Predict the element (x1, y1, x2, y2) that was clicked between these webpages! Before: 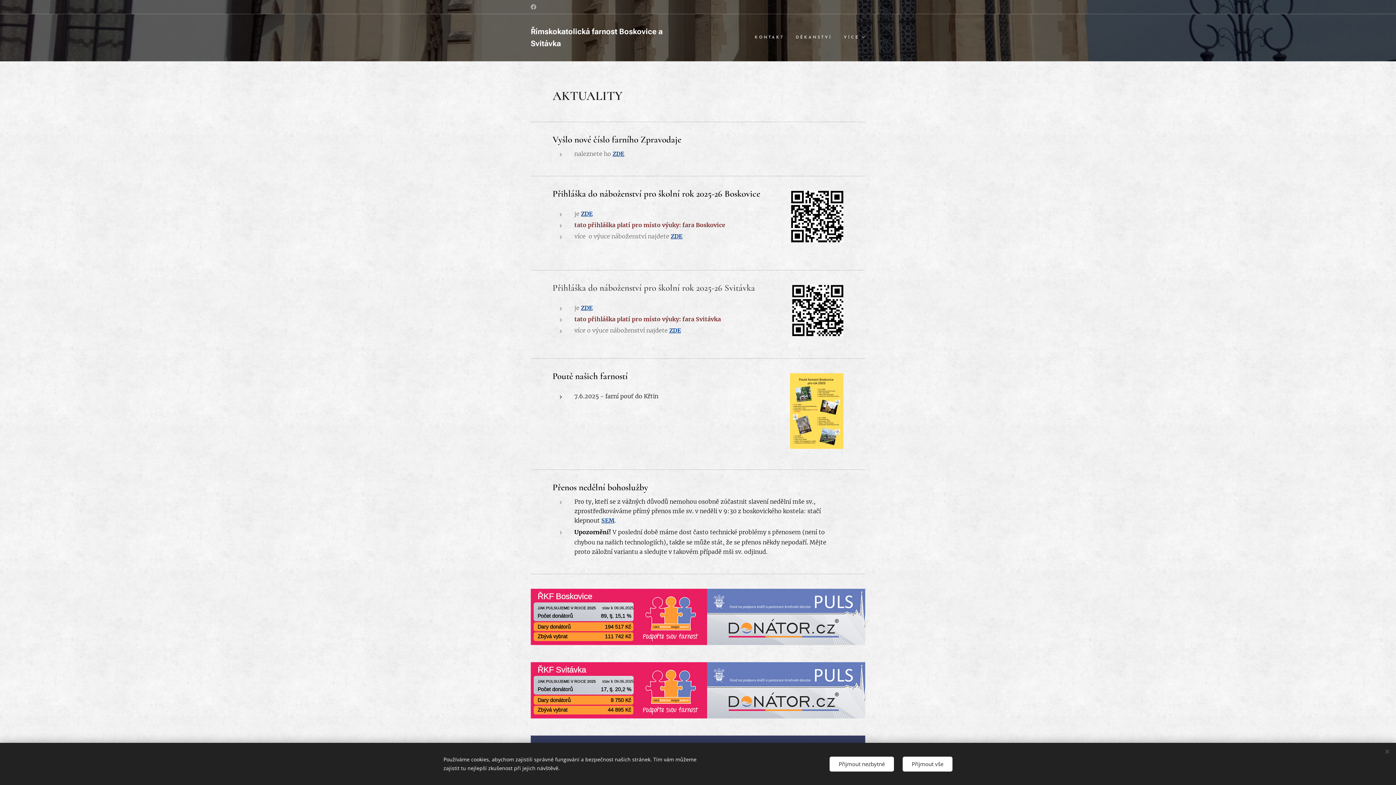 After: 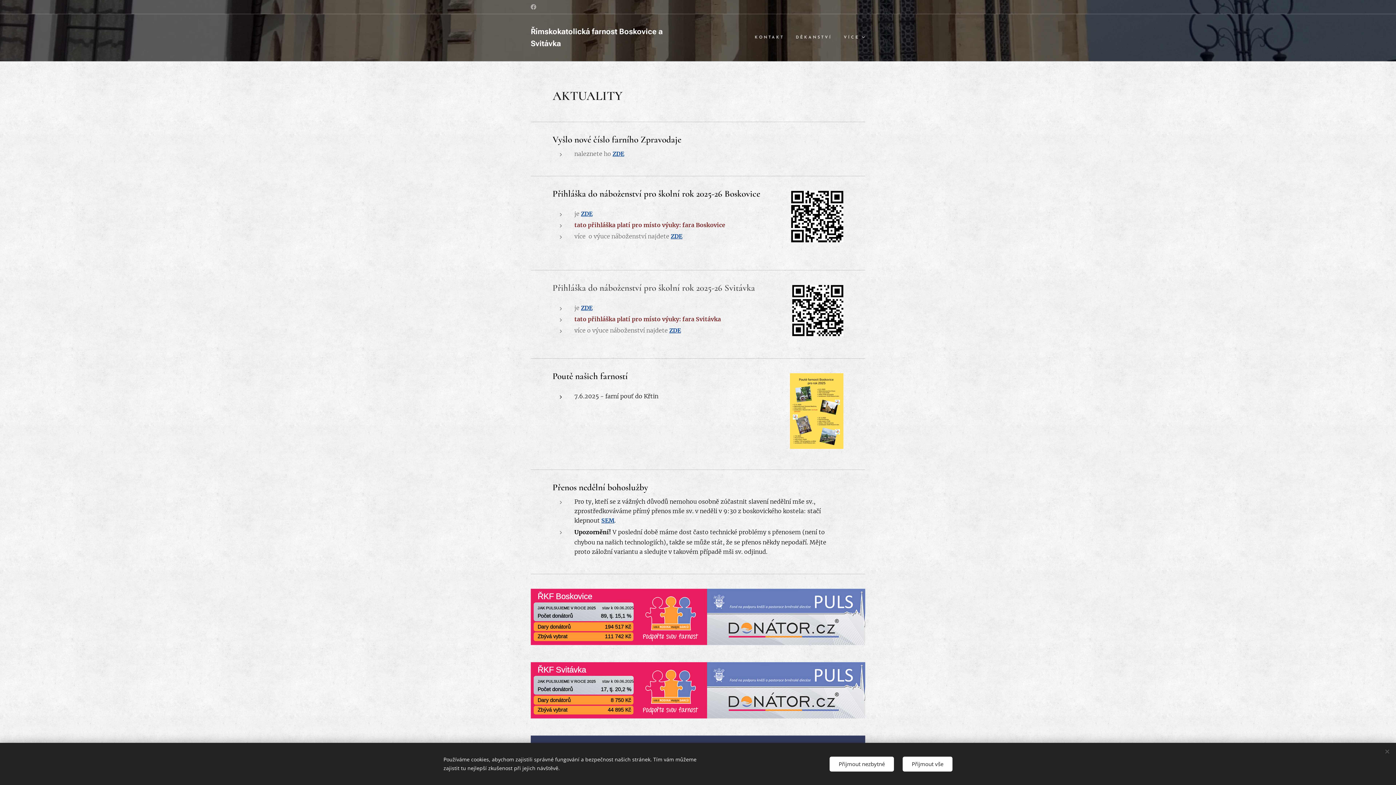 Action: bbox: (601, 517, 614, 524) label: SEM